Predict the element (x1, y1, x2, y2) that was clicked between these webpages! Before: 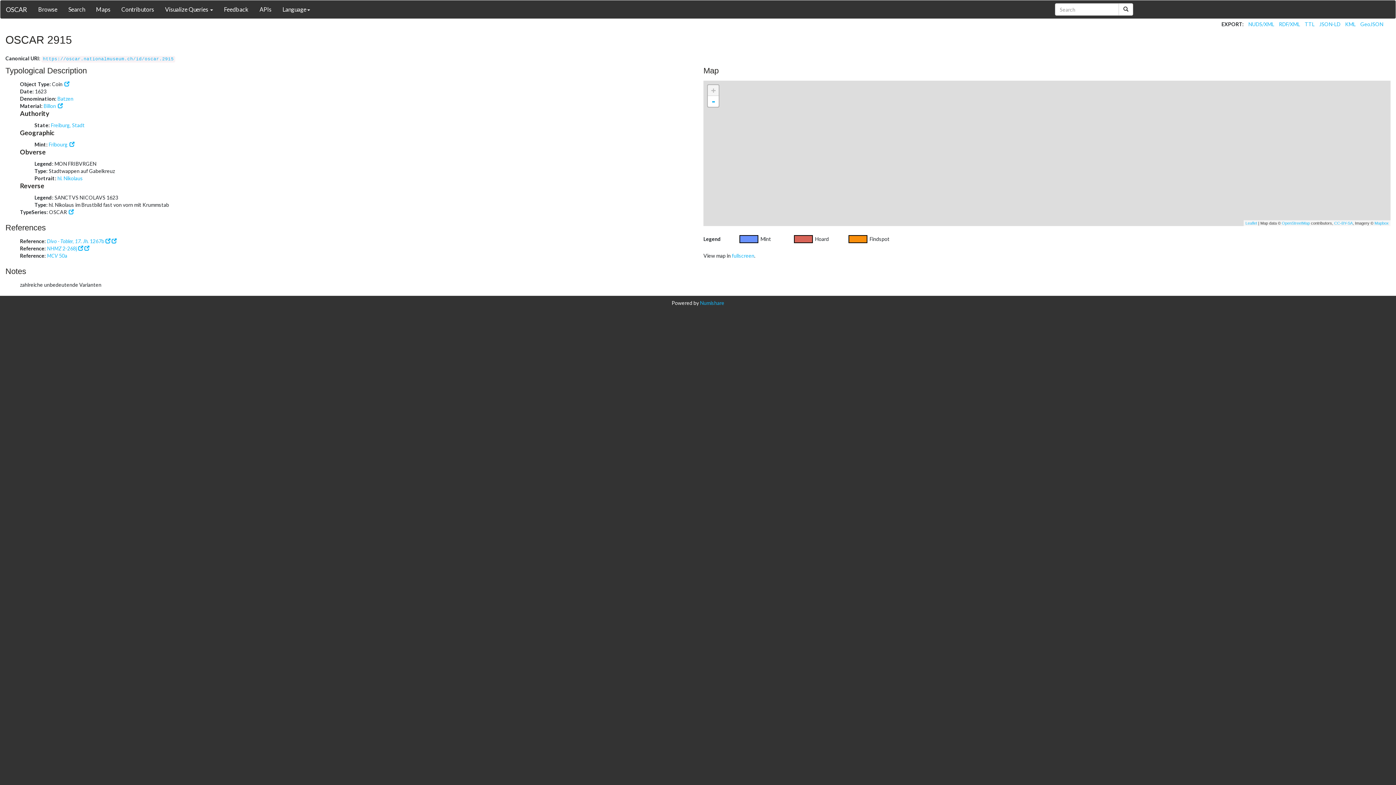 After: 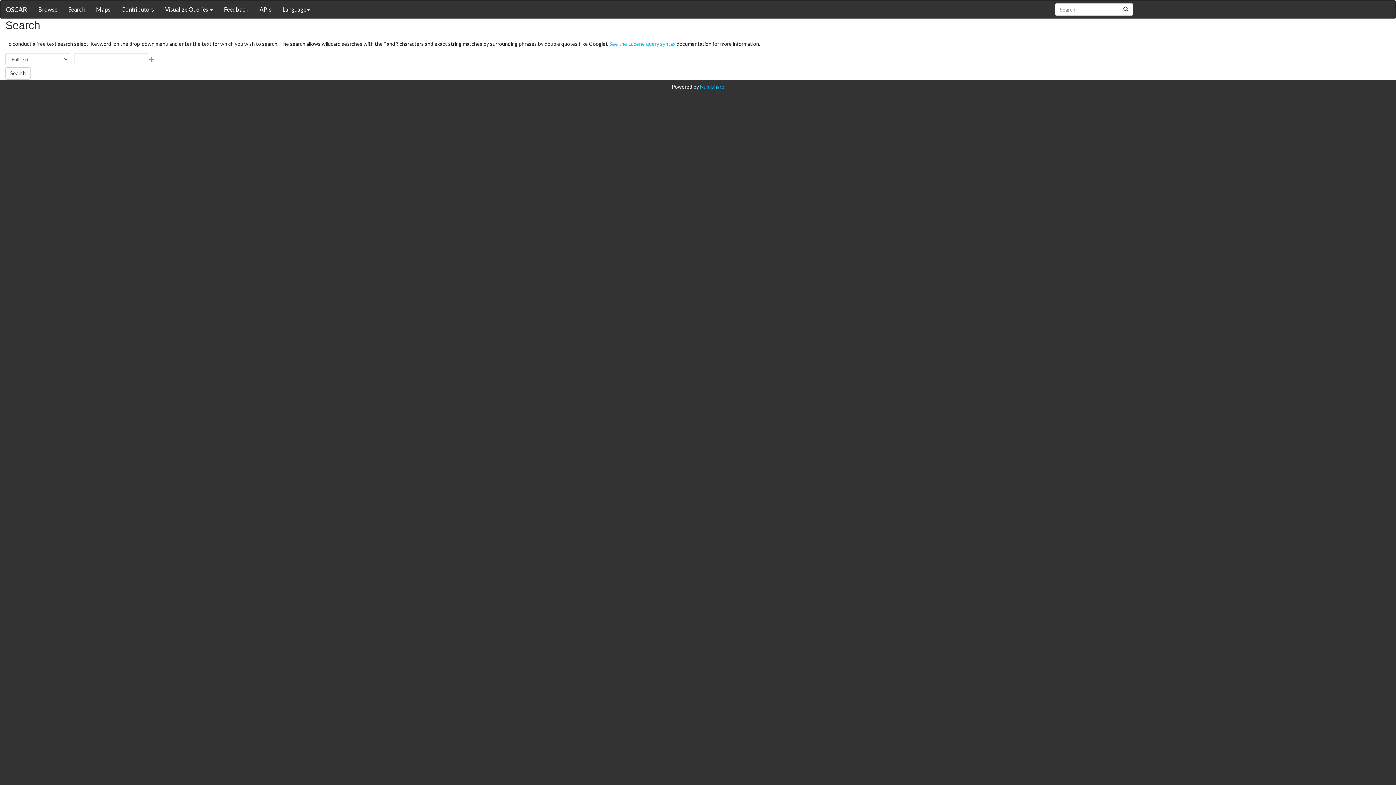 Action: label: Search bbox: (62, 0, 90, 18)